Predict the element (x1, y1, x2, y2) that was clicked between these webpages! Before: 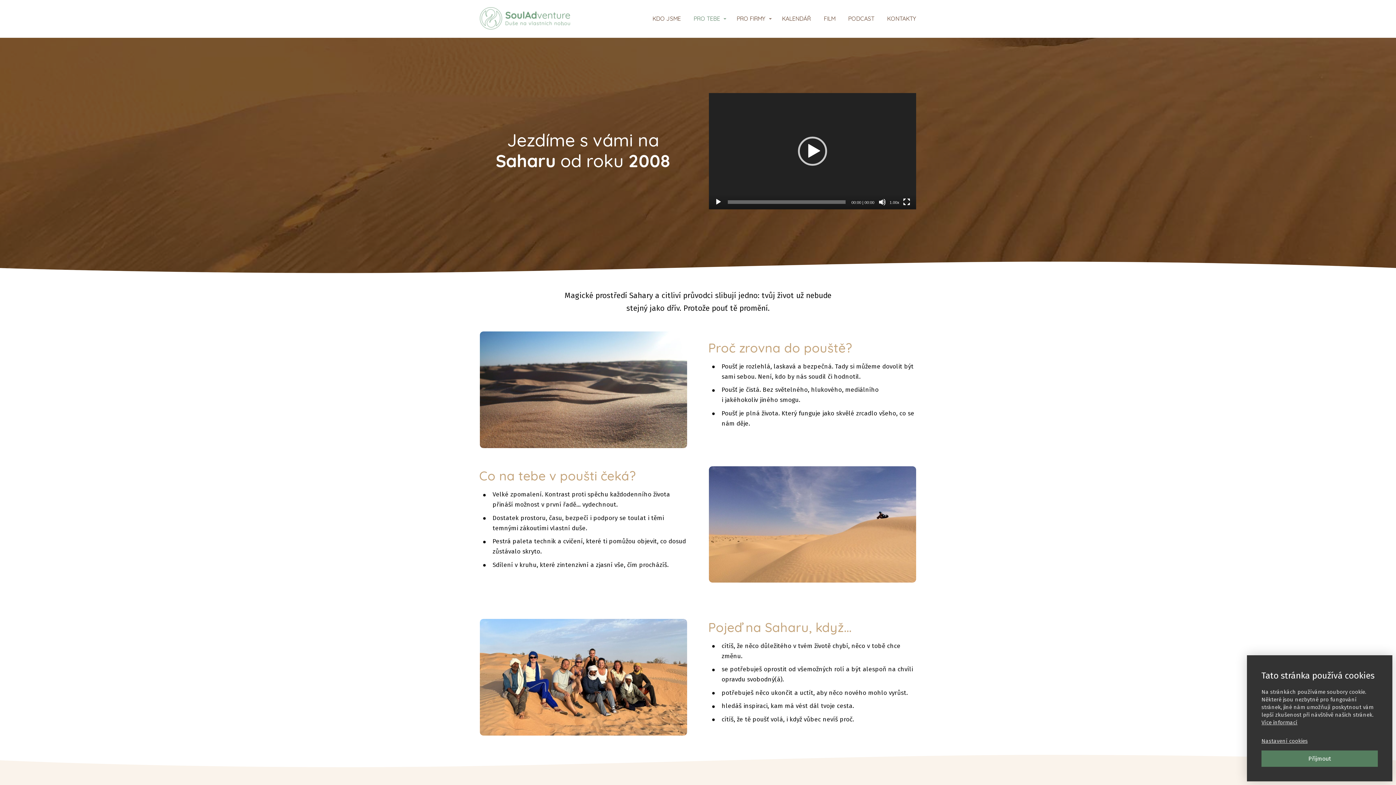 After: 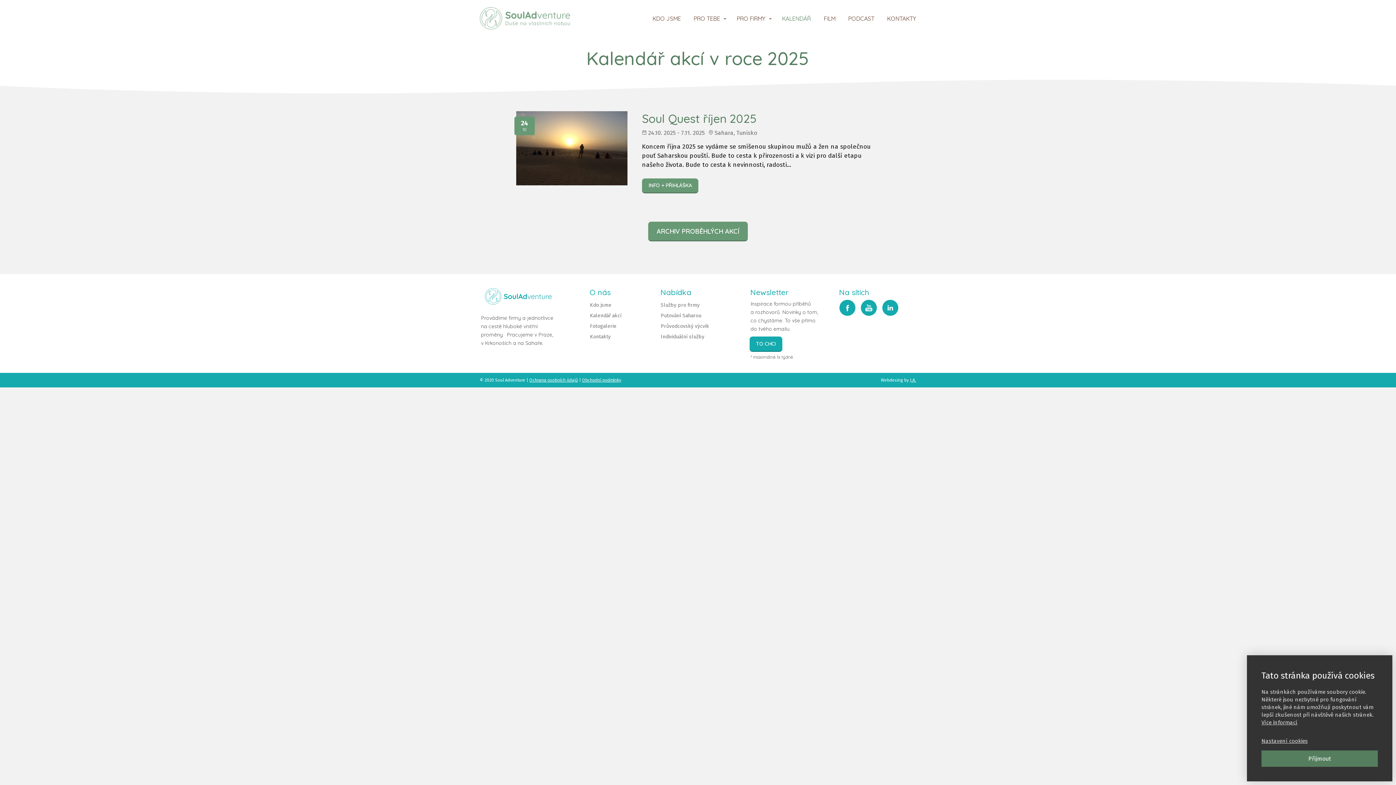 Action: bbox: (782, 11, 811, 26) label: KALENDÁŘ